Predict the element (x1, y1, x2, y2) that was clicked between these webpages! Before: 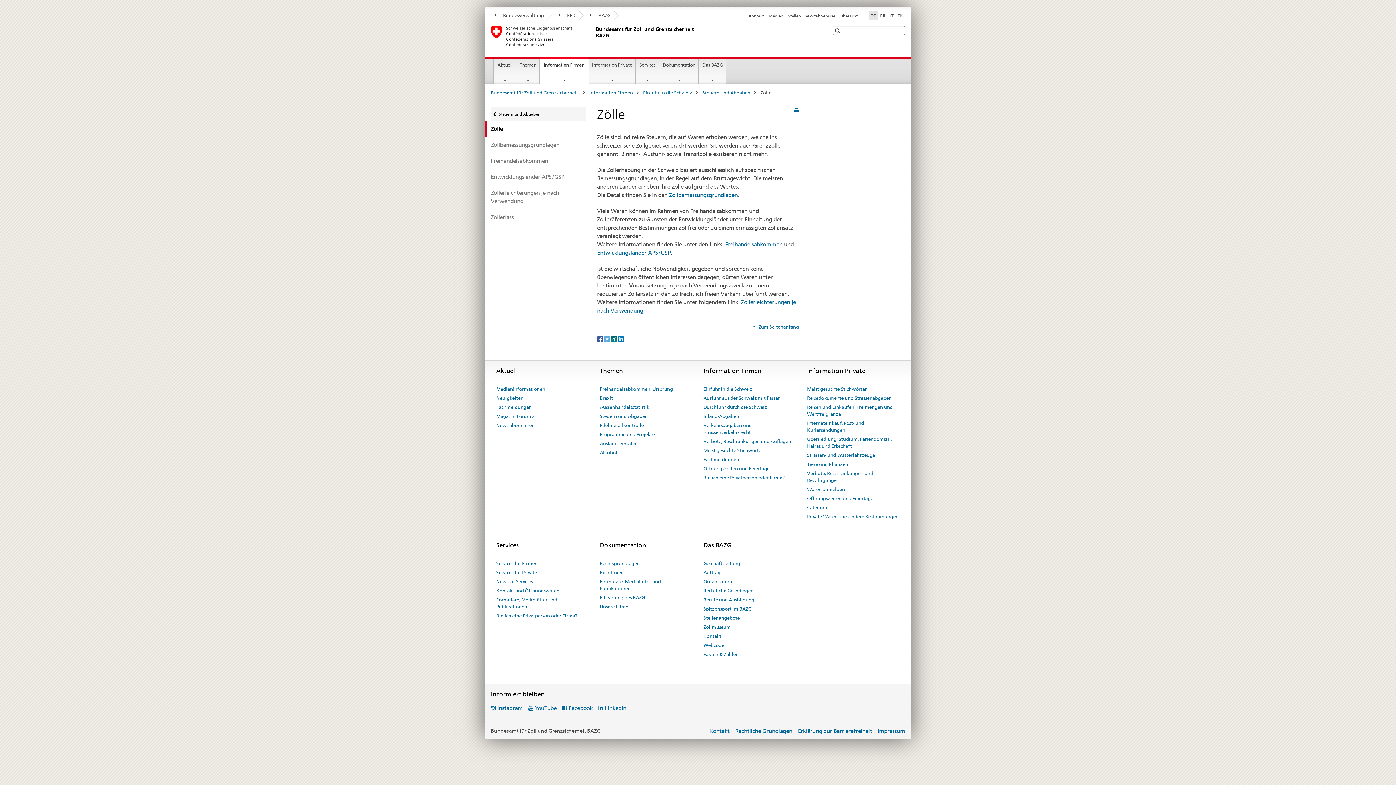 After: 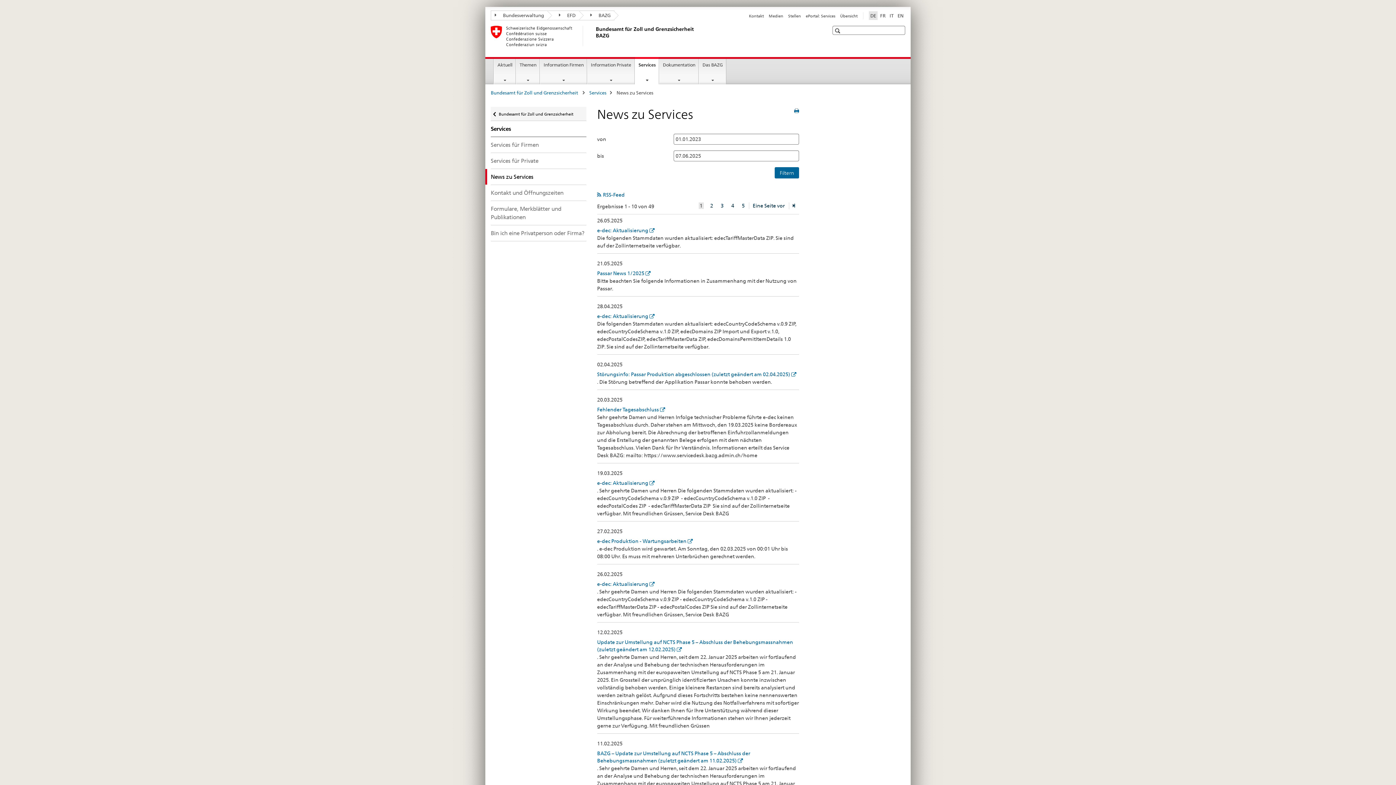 Action: bbox: (496, 577, 533, 586) label: News zu Services